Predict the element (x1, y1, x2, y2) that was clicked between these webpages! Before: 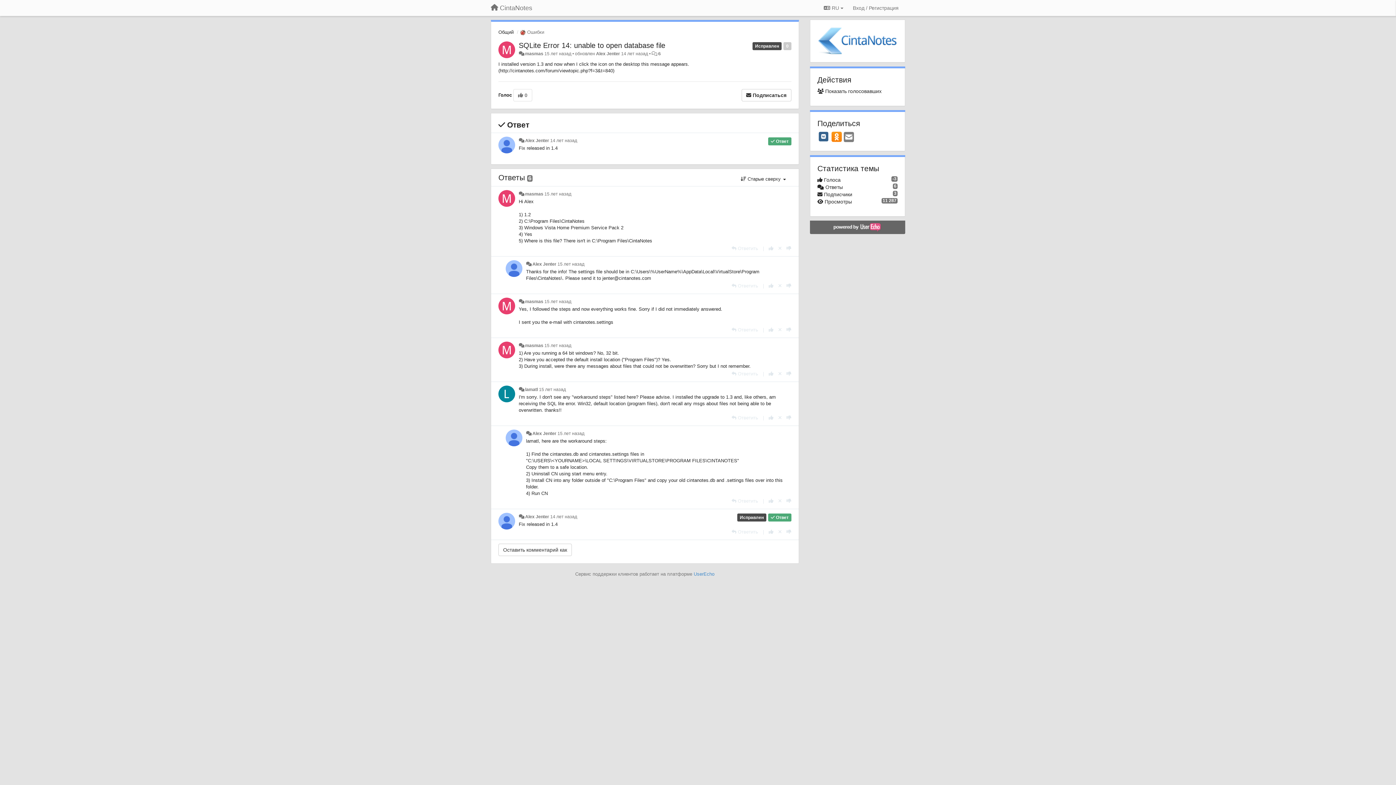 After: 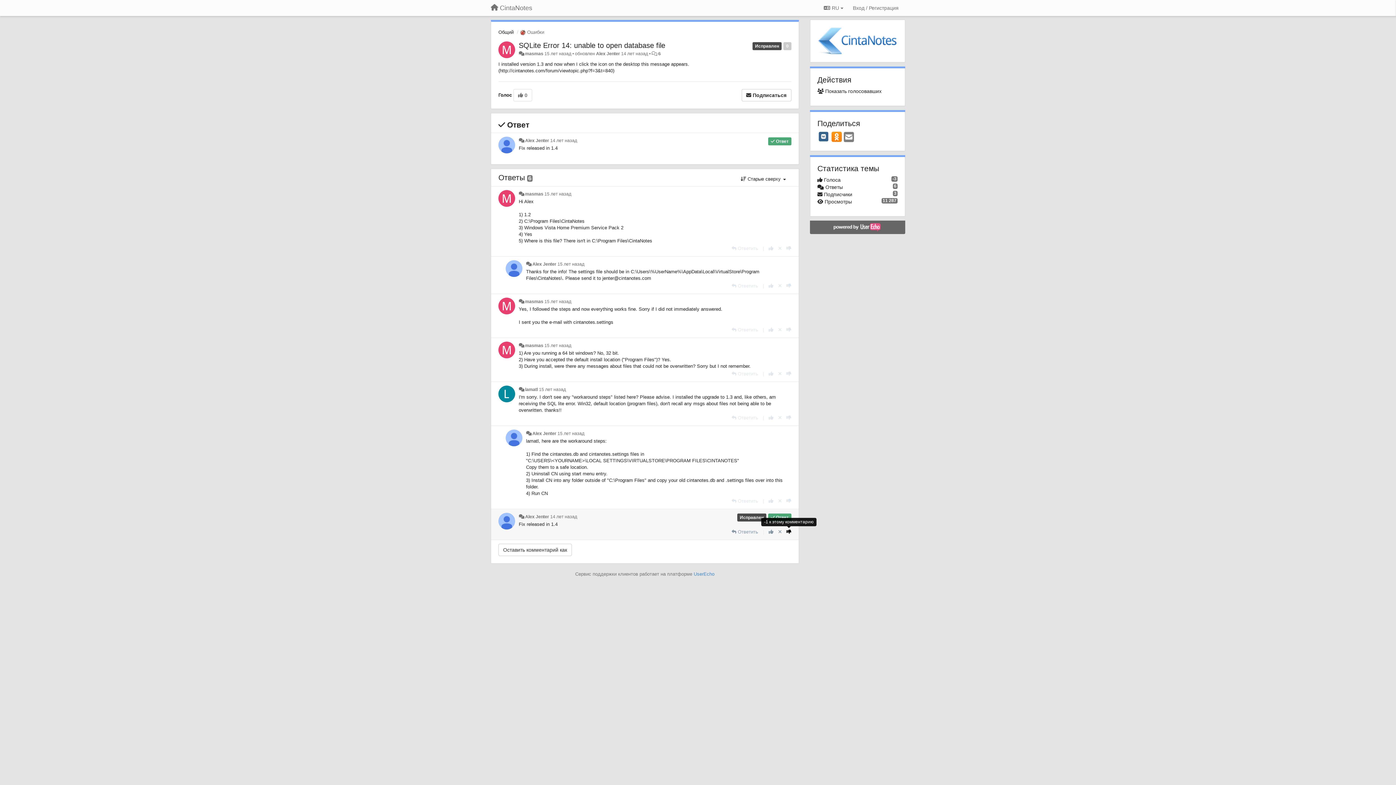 Action: bbox: (786, 529, 791, 534) label: -1 к этому комментарию